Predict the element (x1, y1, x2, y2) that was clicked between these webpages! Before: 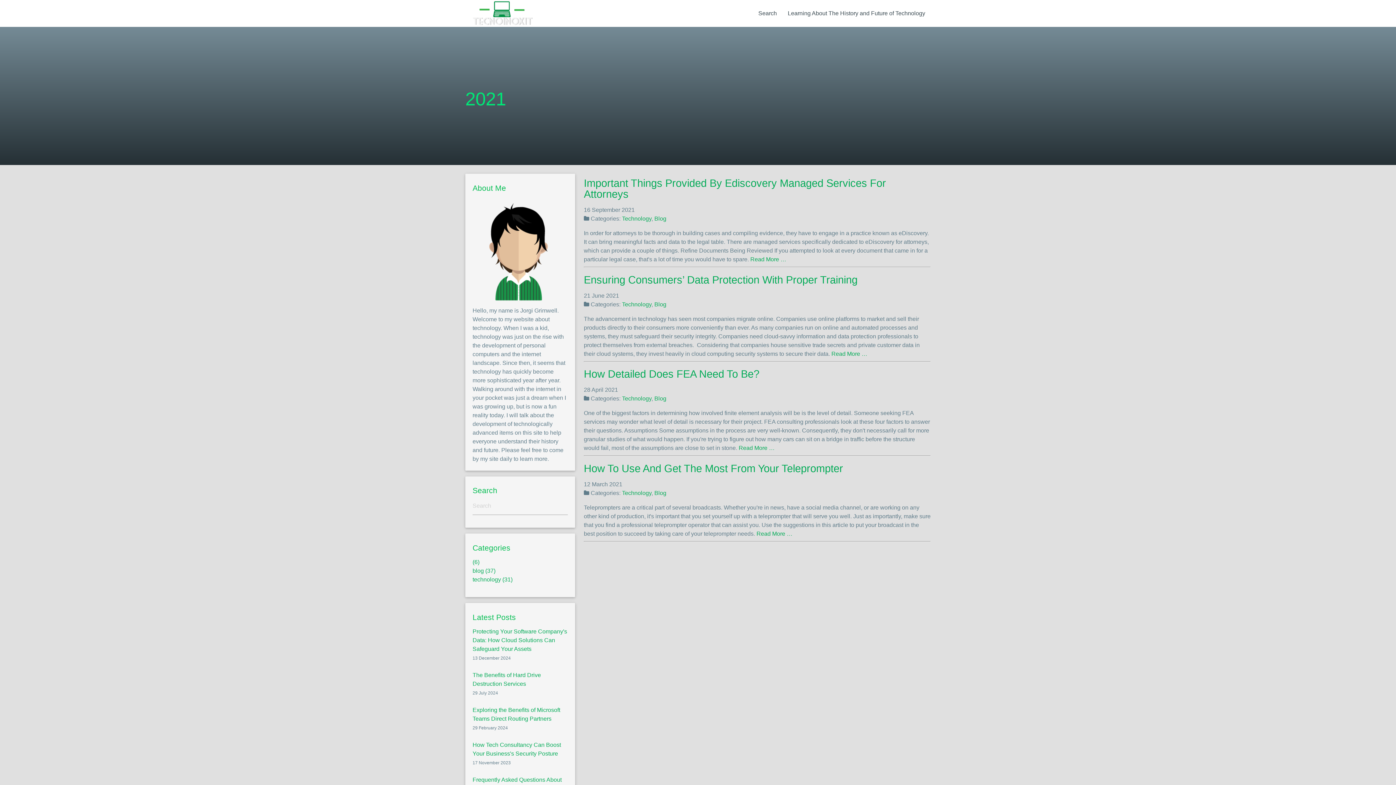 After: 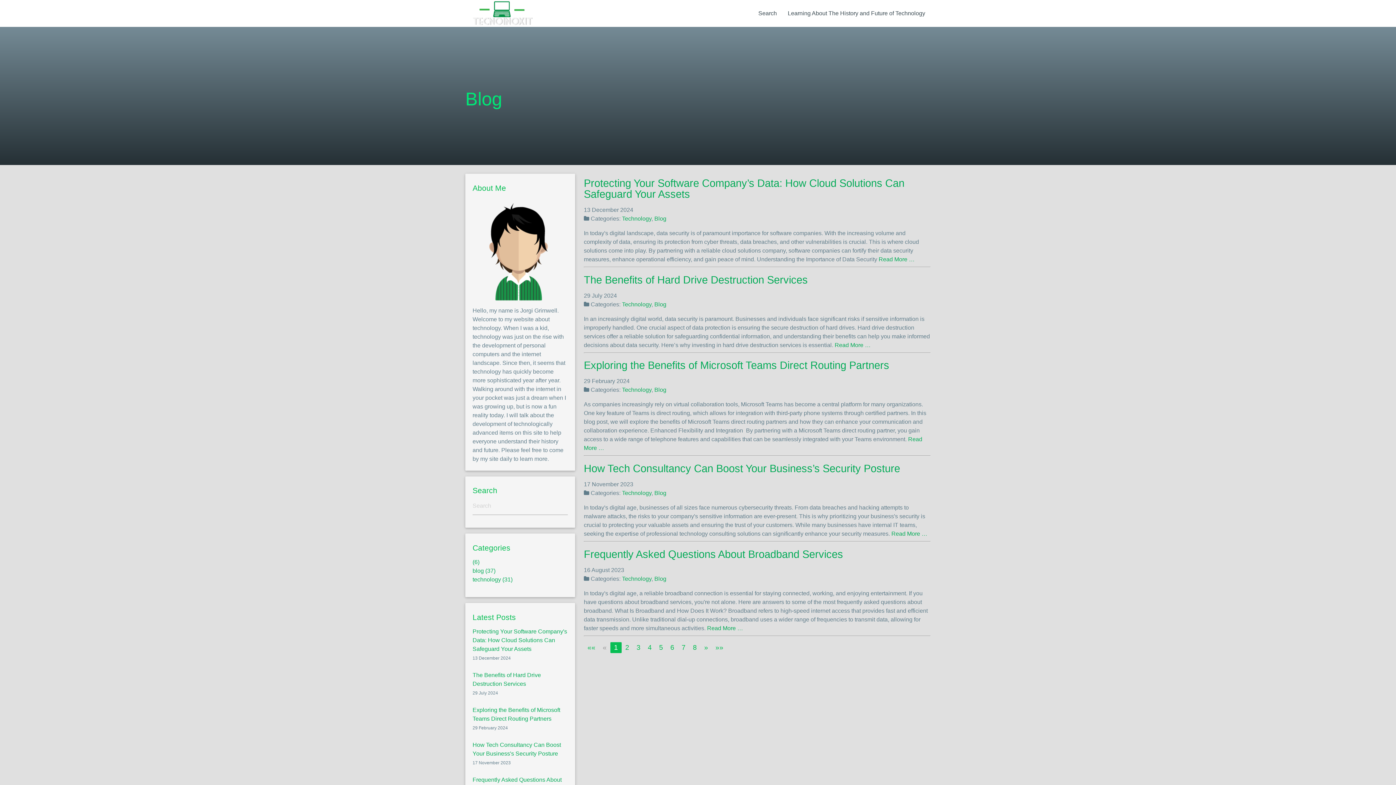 Action: label: Blog bbox: (654, 215, 666, 221)